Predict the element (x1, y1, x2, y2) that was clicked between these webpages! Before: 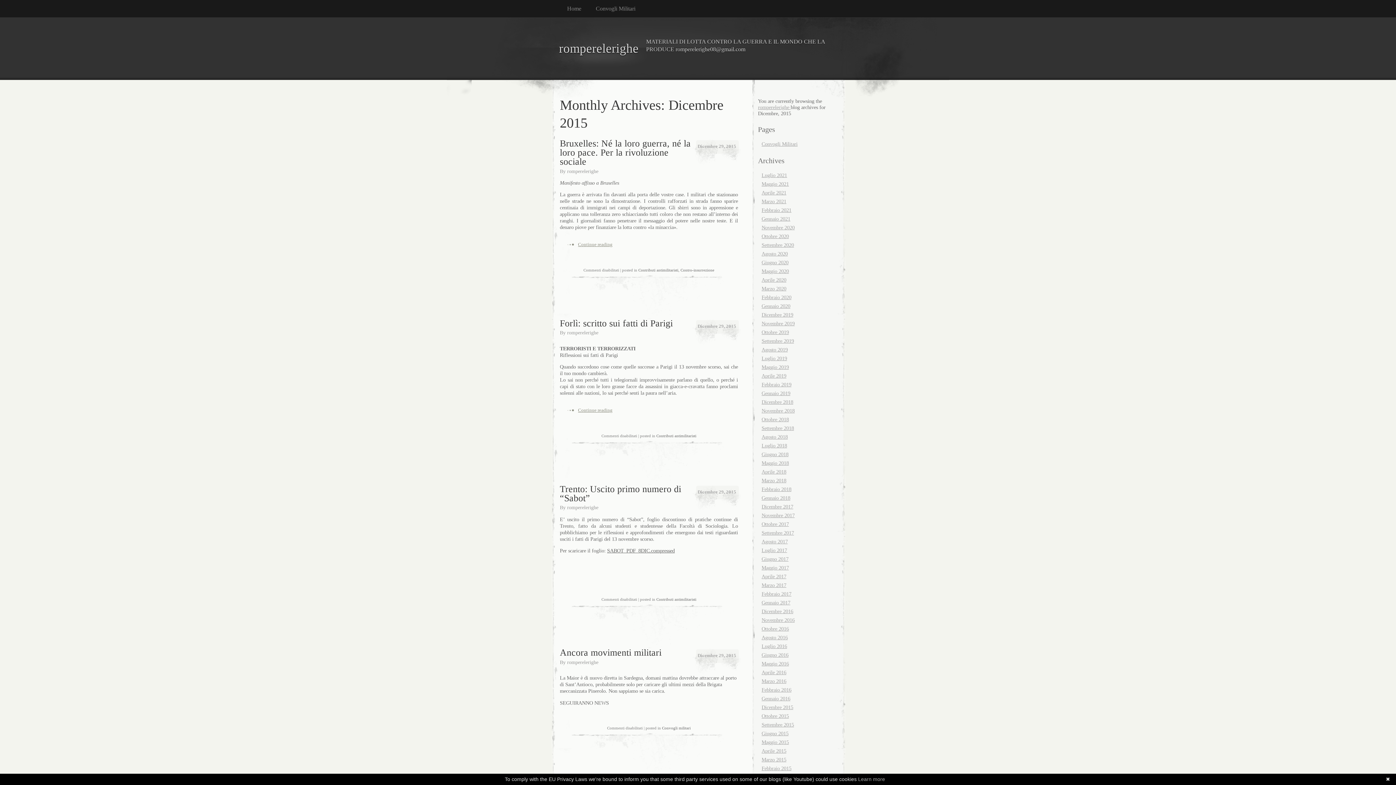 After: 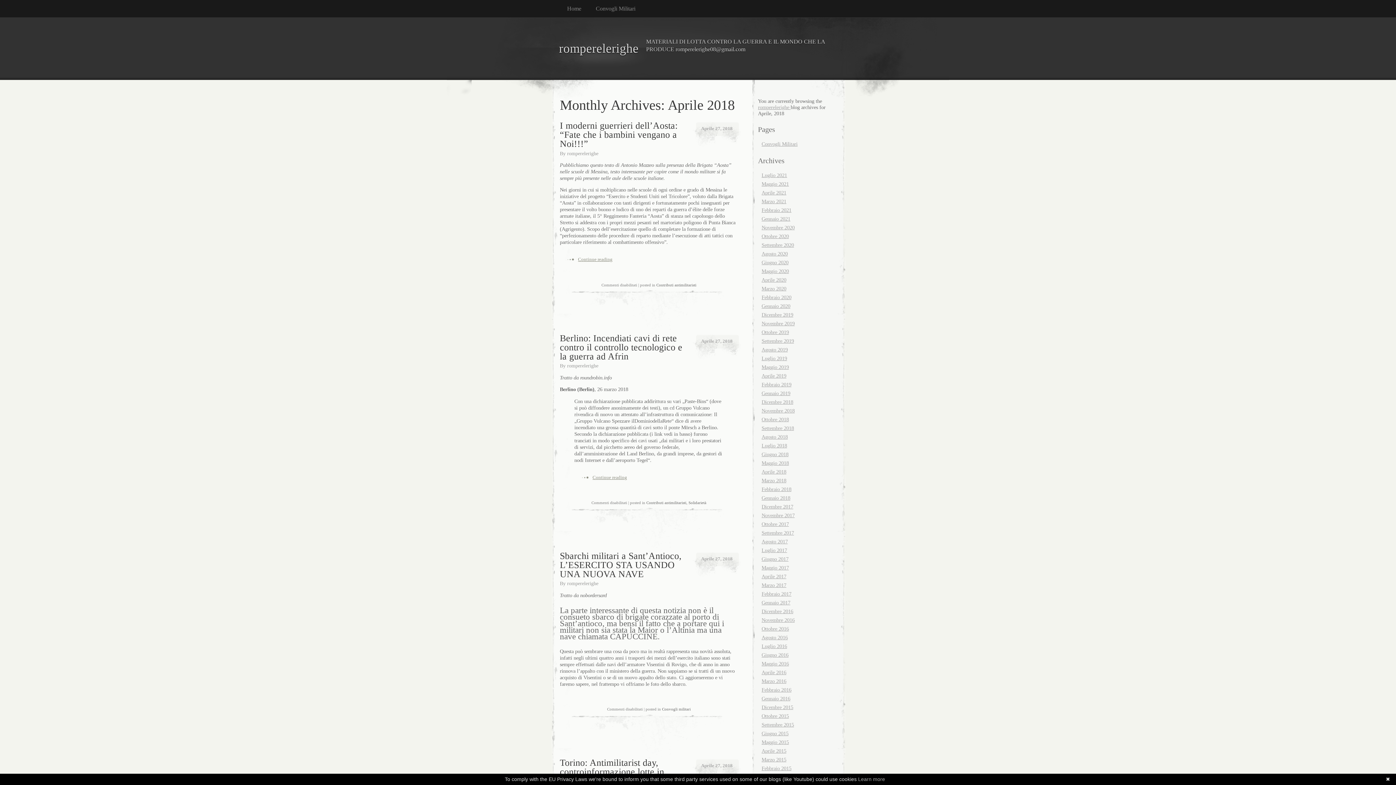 Action: bbox: (761, 469, 786, 474) label: Aprile 2018